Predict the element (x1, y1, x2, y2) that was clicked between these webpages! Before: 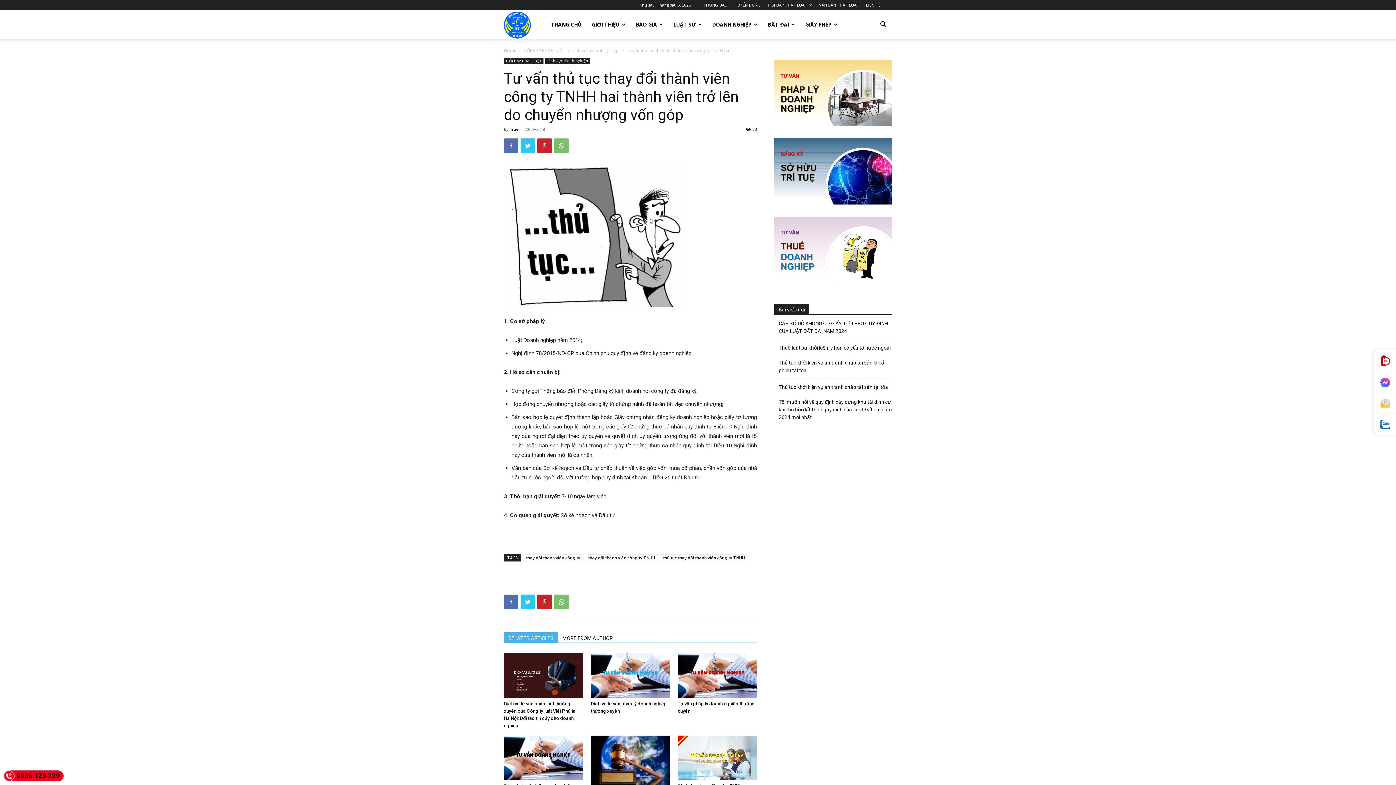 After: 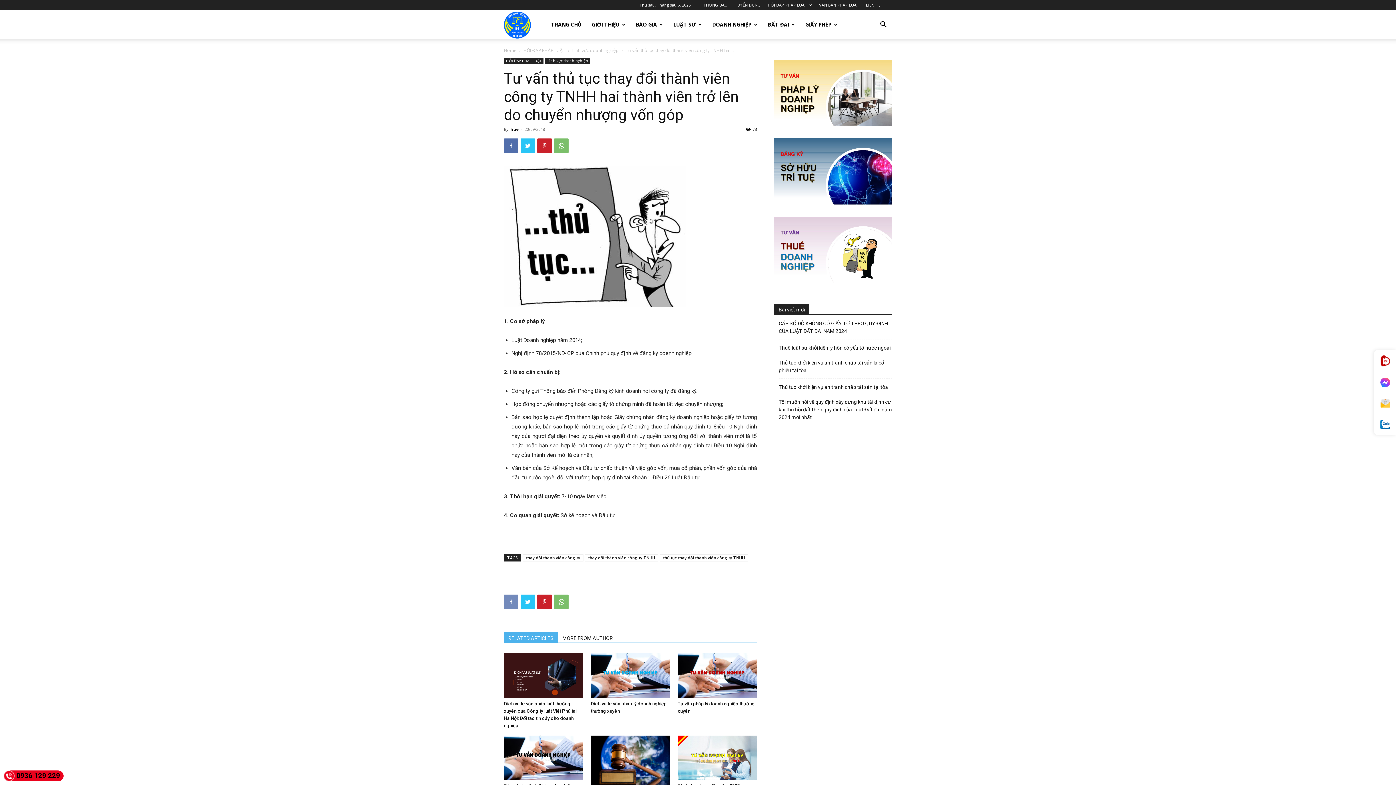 Action: bbox: (504, 594, 518, 609)